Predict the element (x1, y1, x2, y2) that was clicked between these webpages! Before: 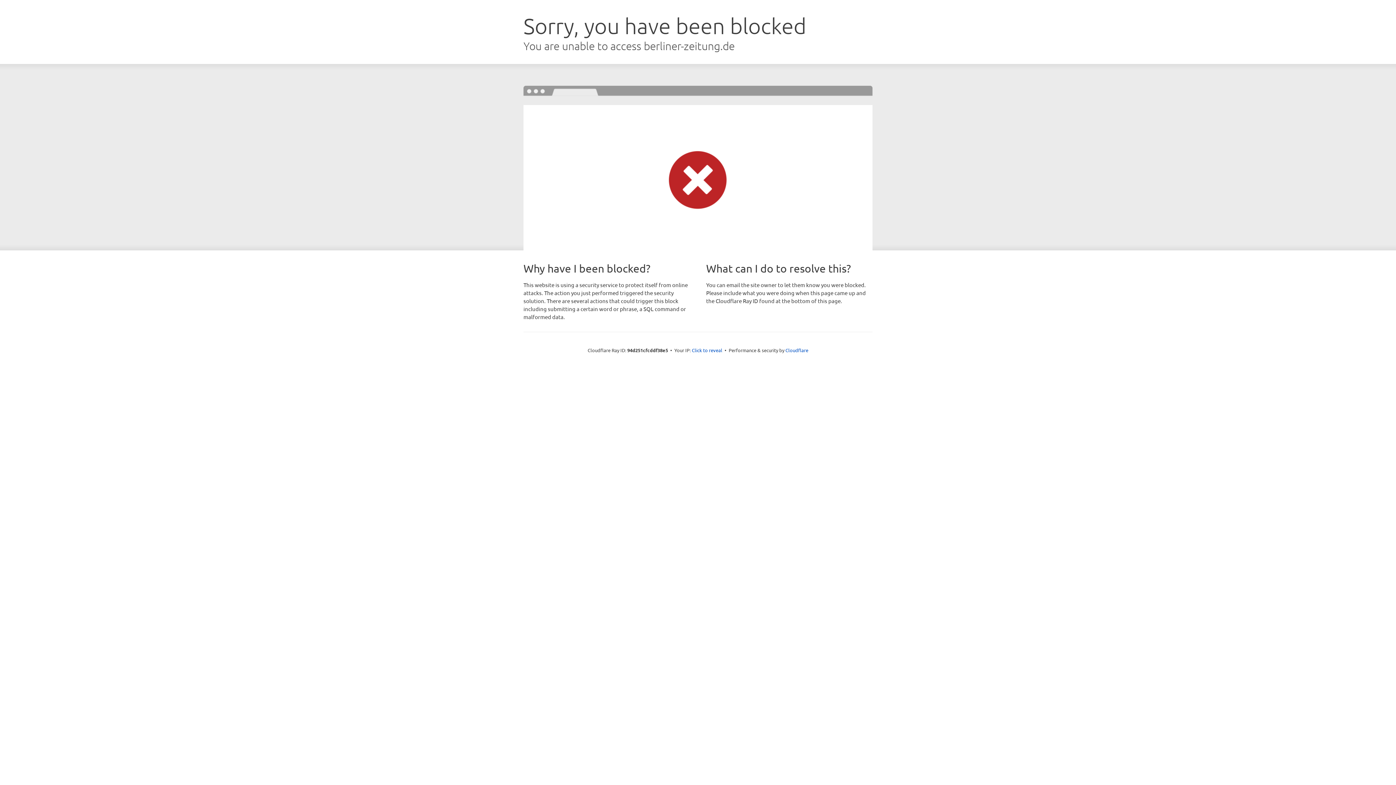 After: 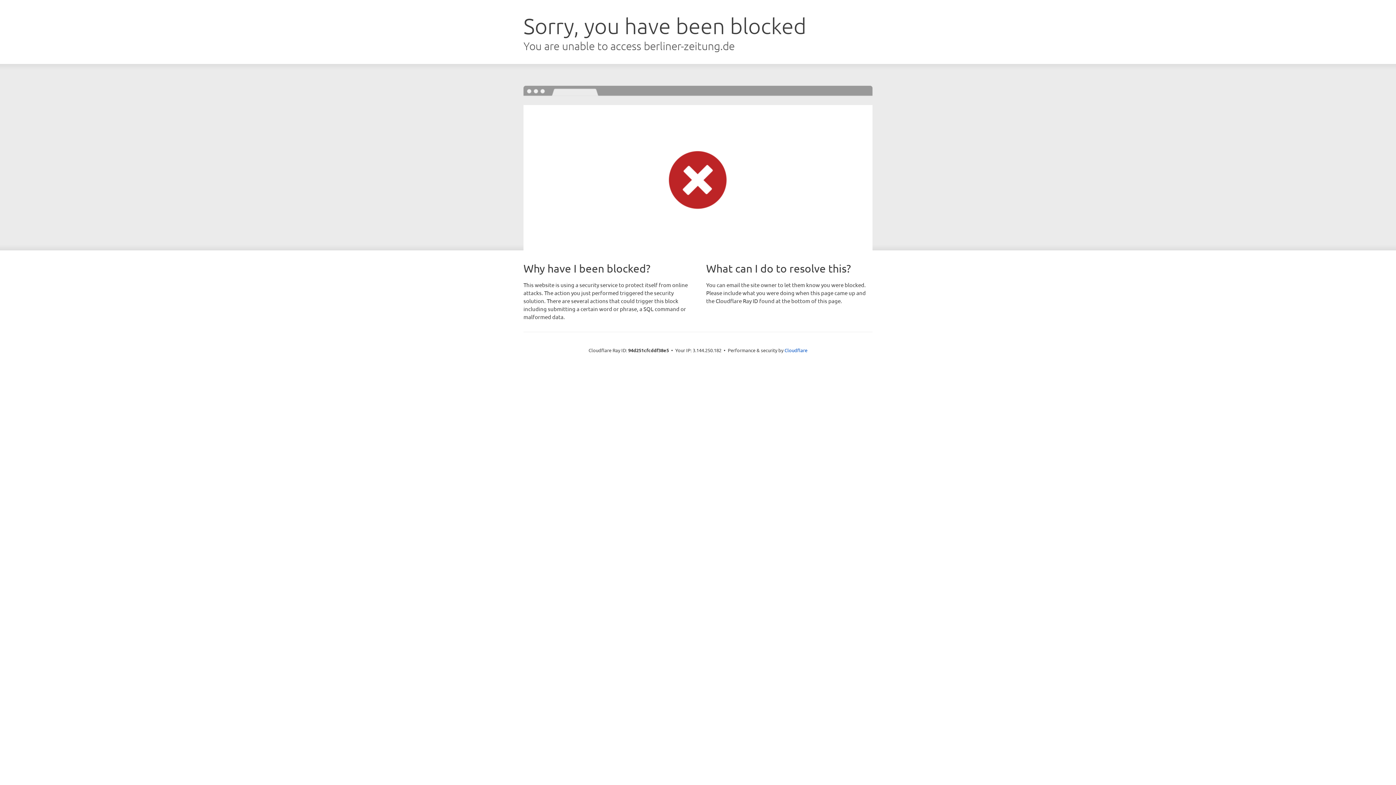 Action: bbox: (692, 346, 722, 353) label: Click to reveal